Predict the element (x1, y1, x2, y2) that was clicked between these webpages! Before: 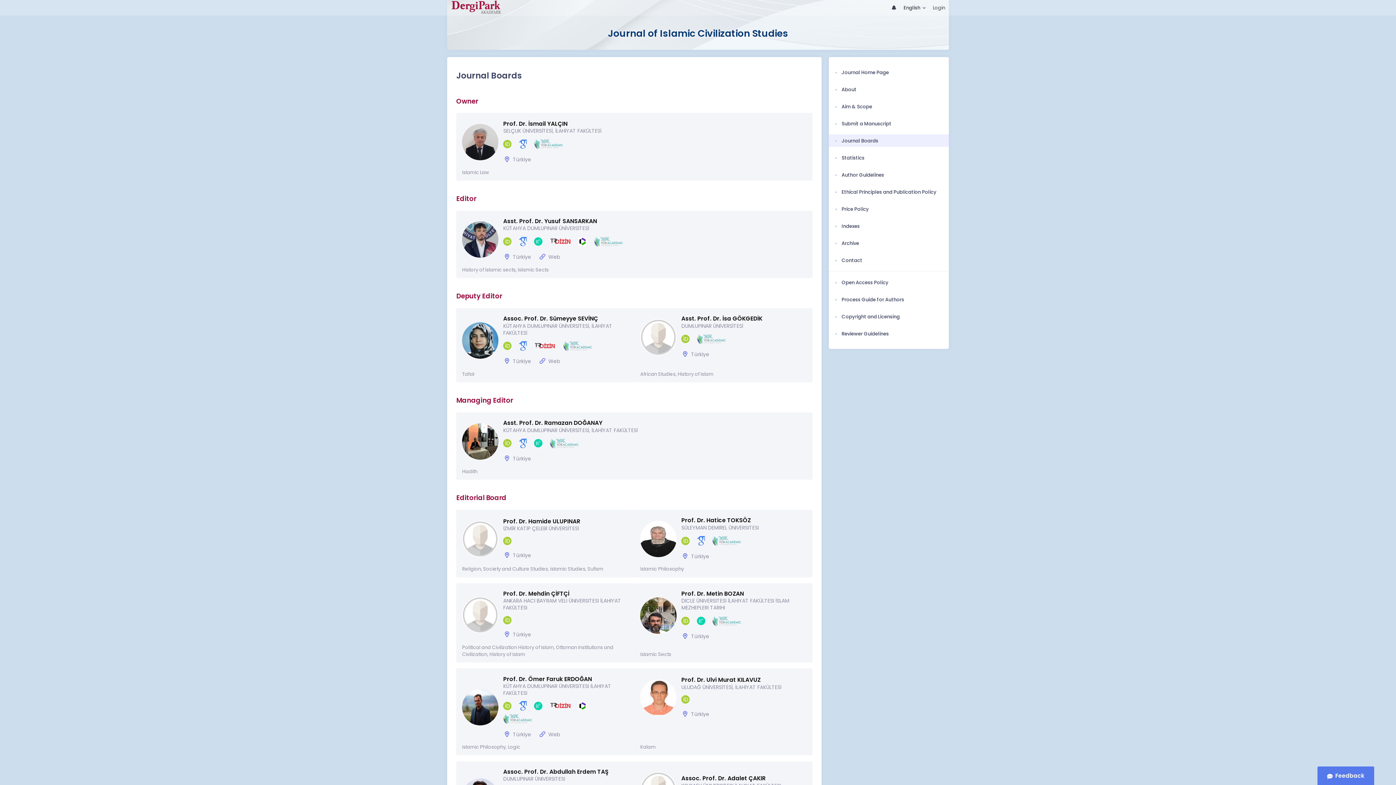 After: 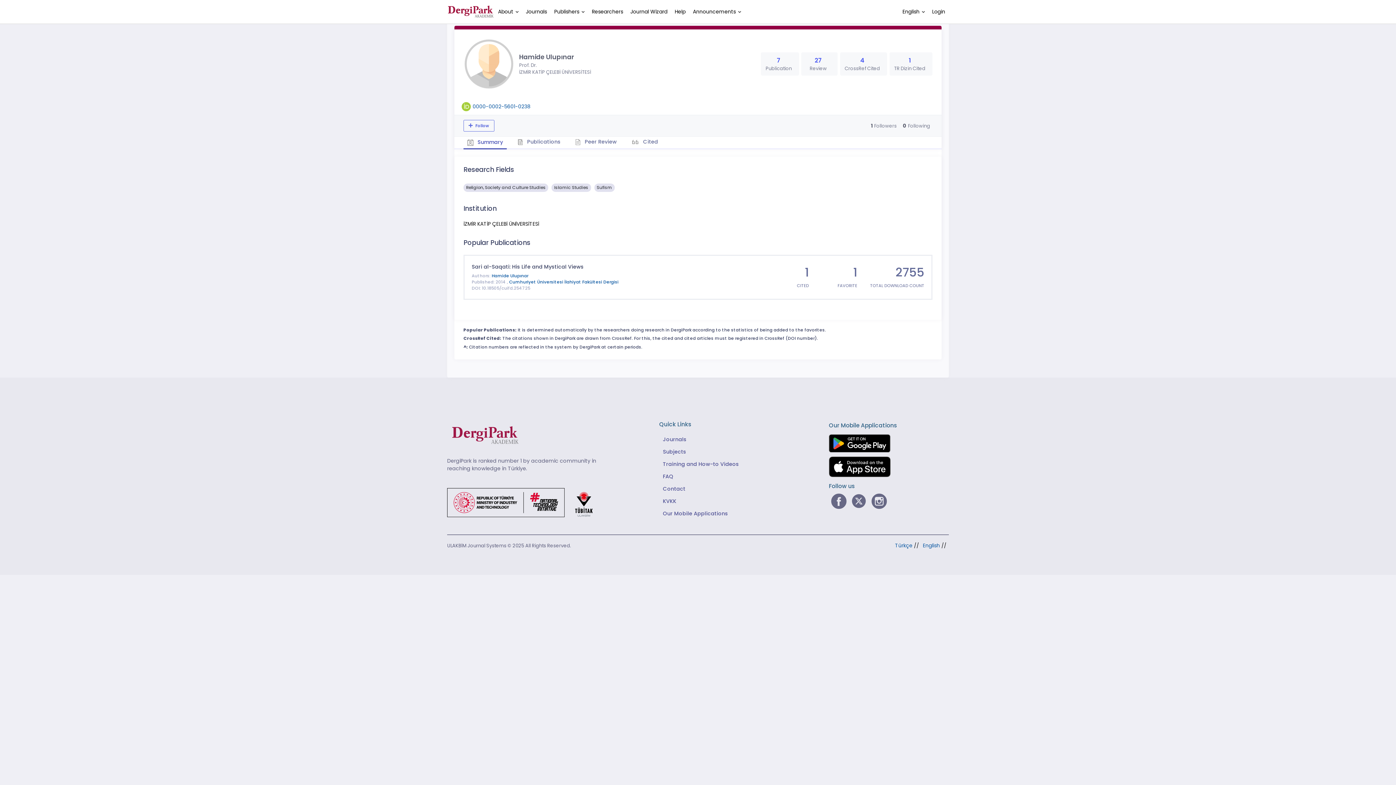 Action: bbox: (503, 517, 626, 526) label: Prof. Dr. Hamide ULUPINAR